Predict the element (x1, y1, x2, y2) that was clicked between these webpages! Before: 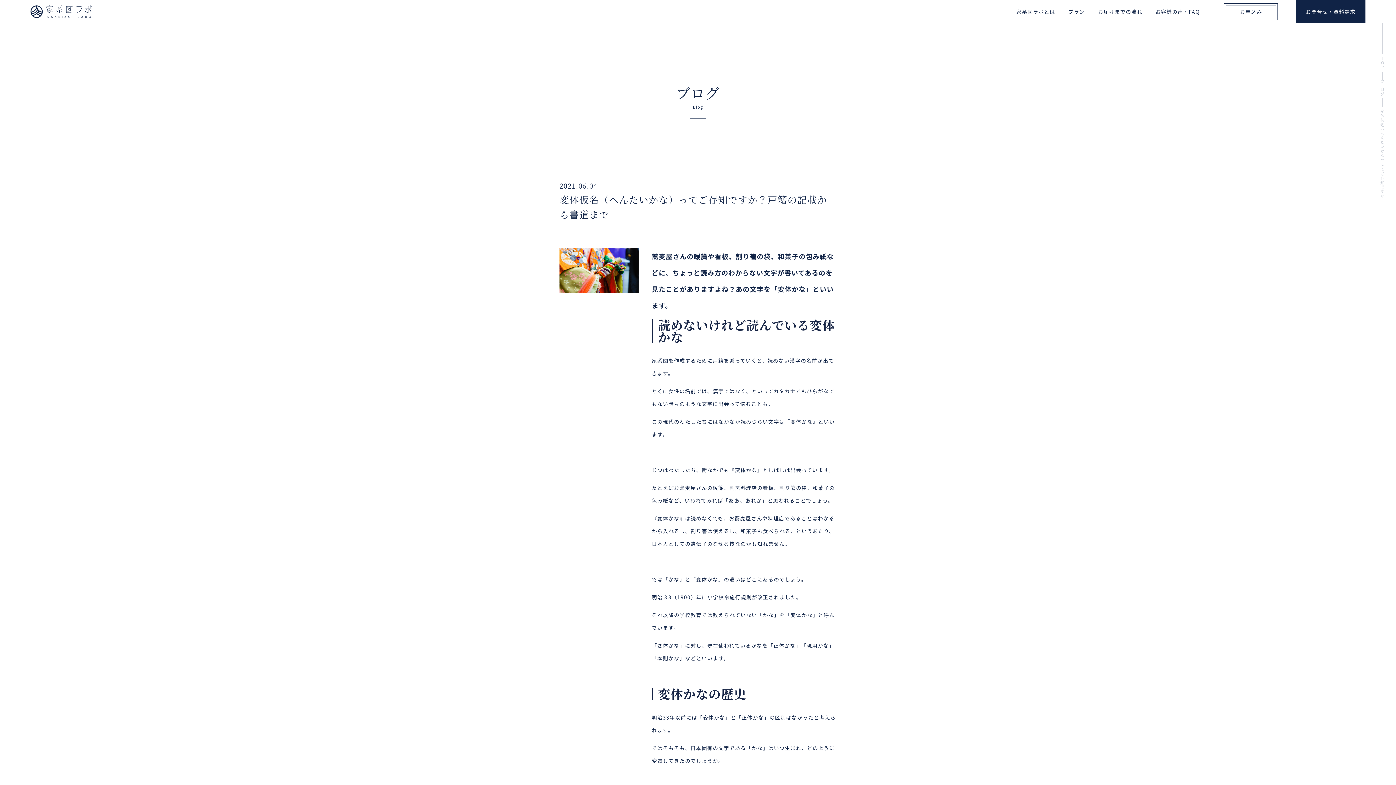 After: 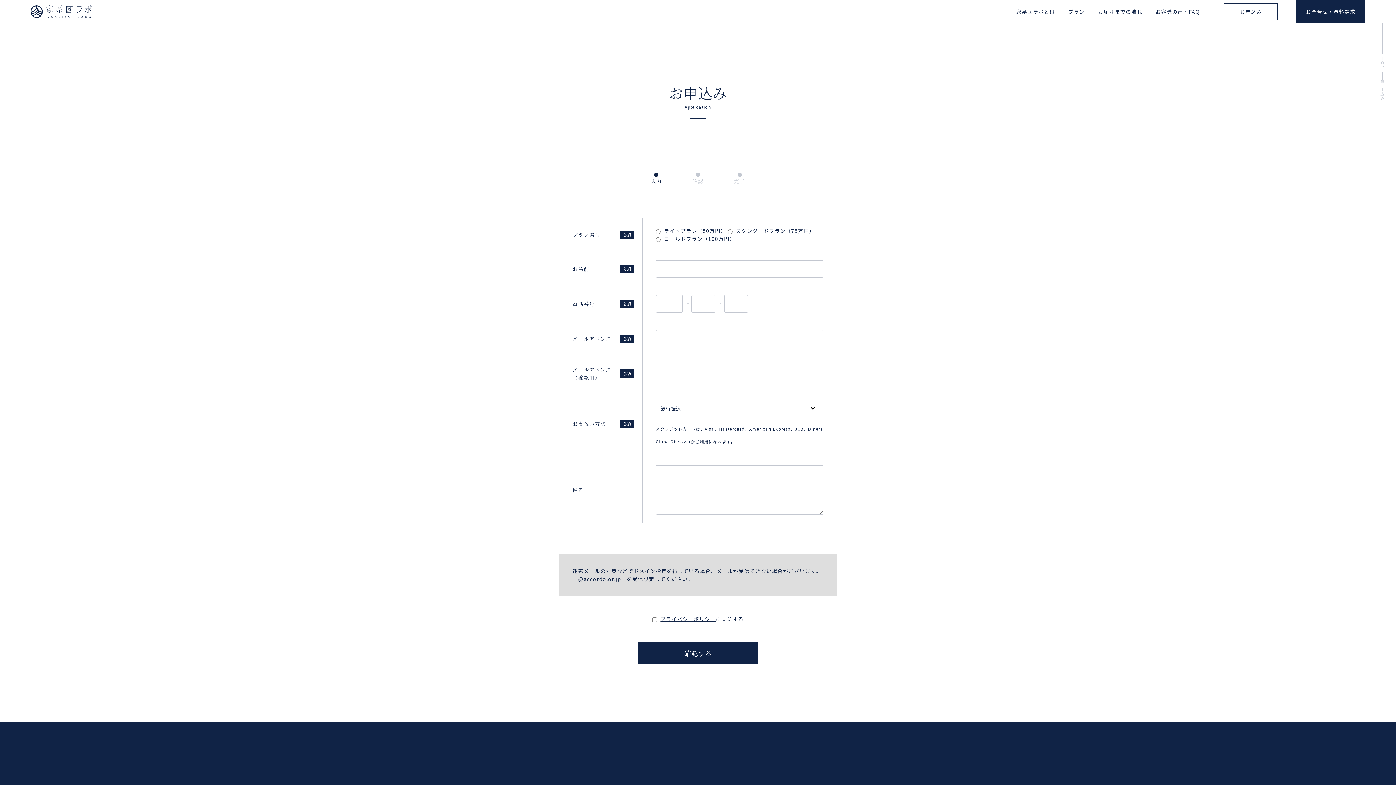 Action: bbox: (1224, 3, 1277, 19) label: お申込み